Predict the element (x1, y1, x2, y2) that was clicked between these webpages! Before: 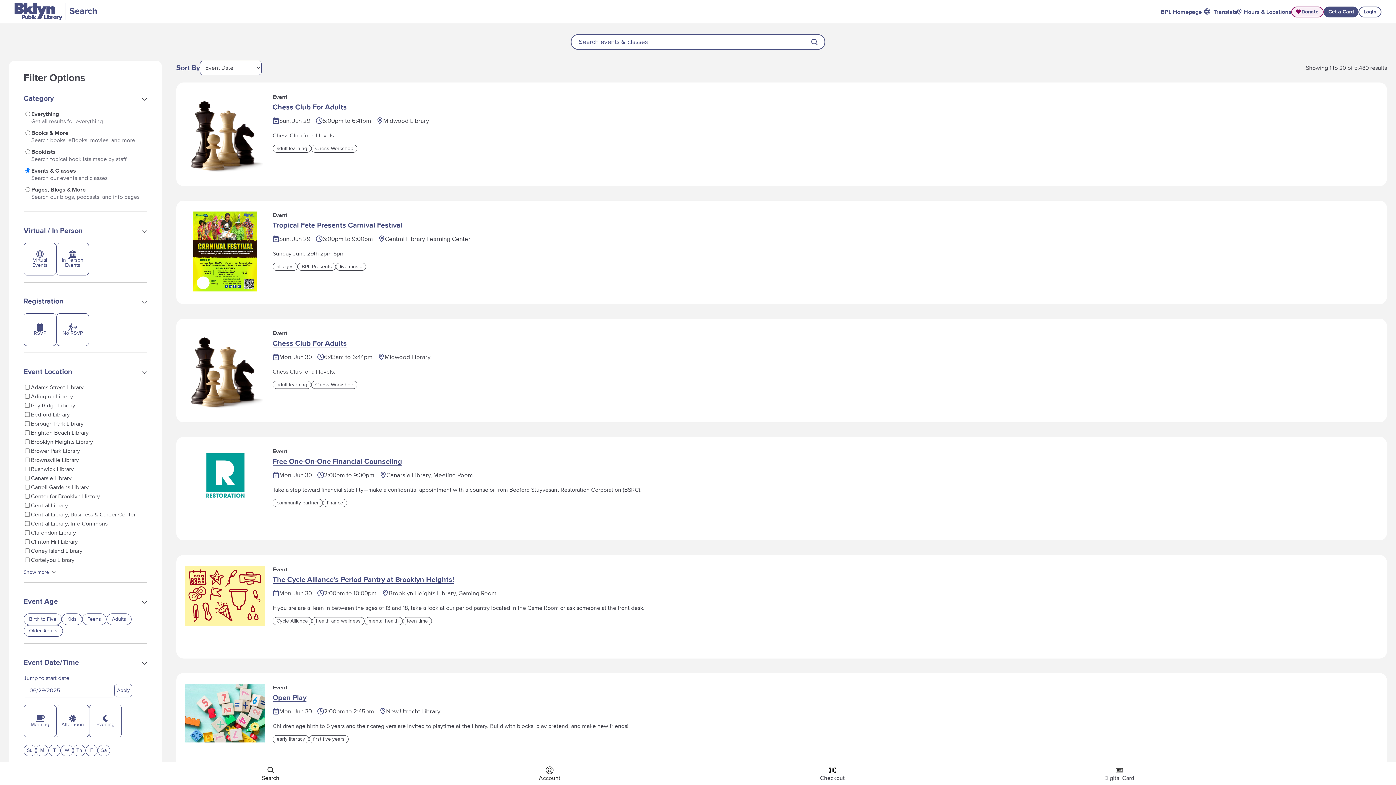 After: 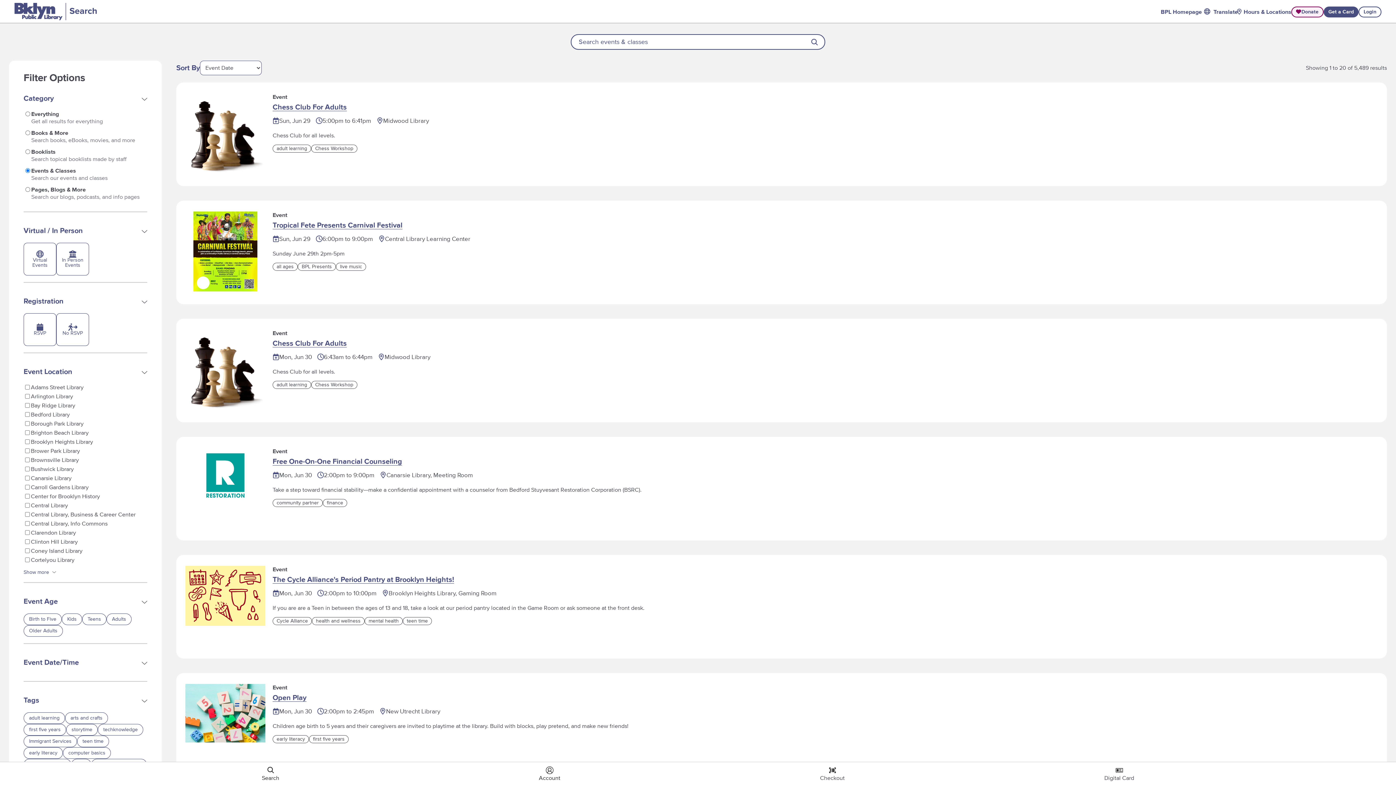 Action: bbox: (23, 654, 147, 671) label: expand filter set